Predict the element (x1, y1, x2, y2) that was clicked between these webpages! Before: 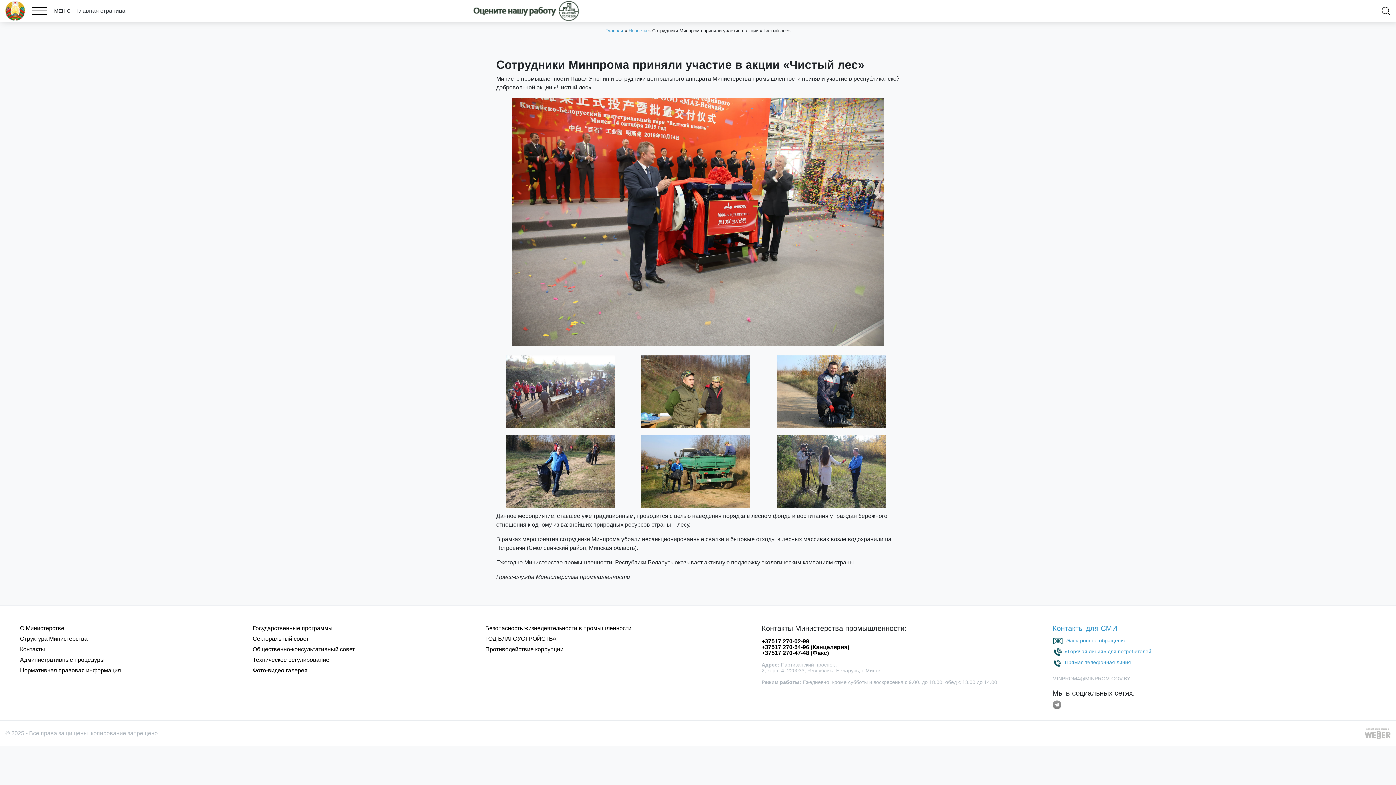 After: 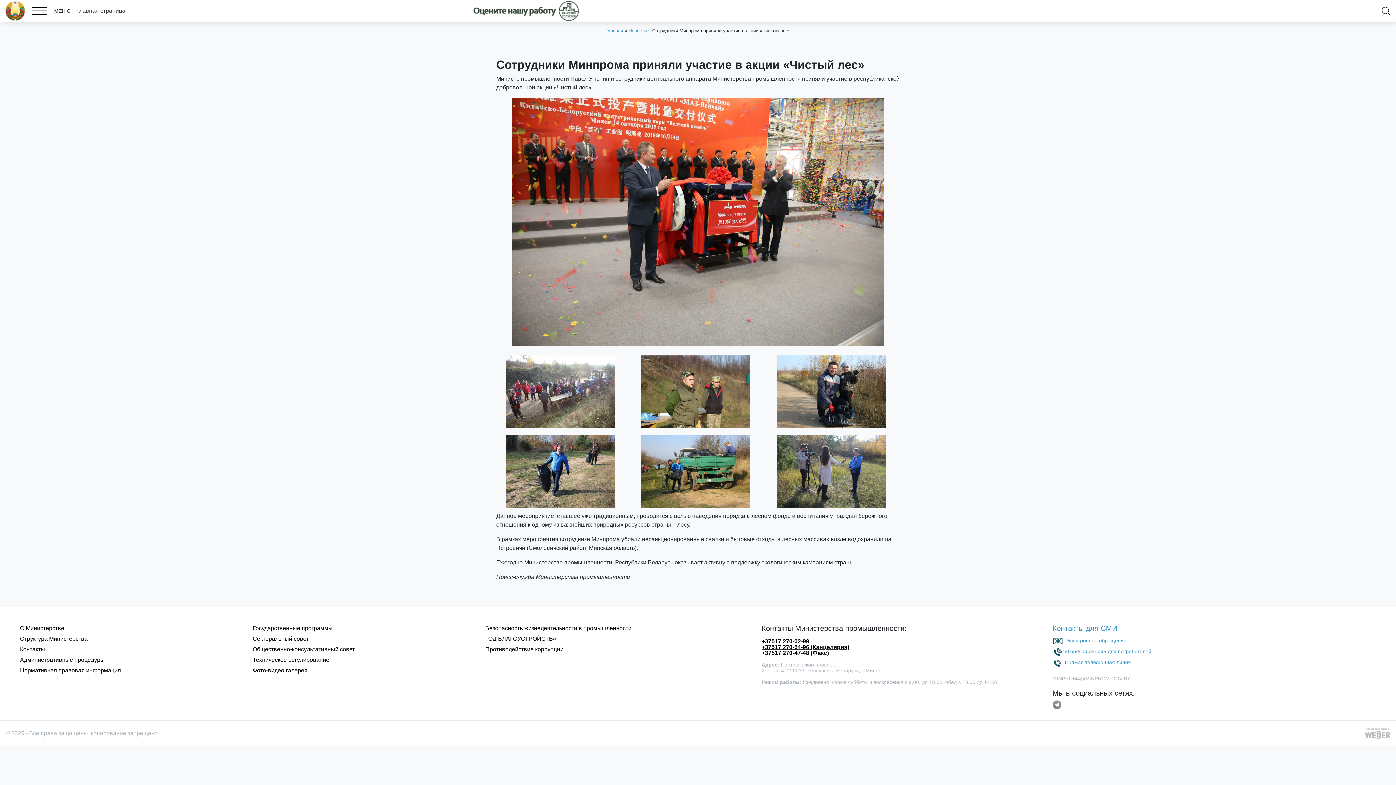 Action: bbox: (761, 644, 849, 650) label: +37517 270-54-96 (Канцелярия)